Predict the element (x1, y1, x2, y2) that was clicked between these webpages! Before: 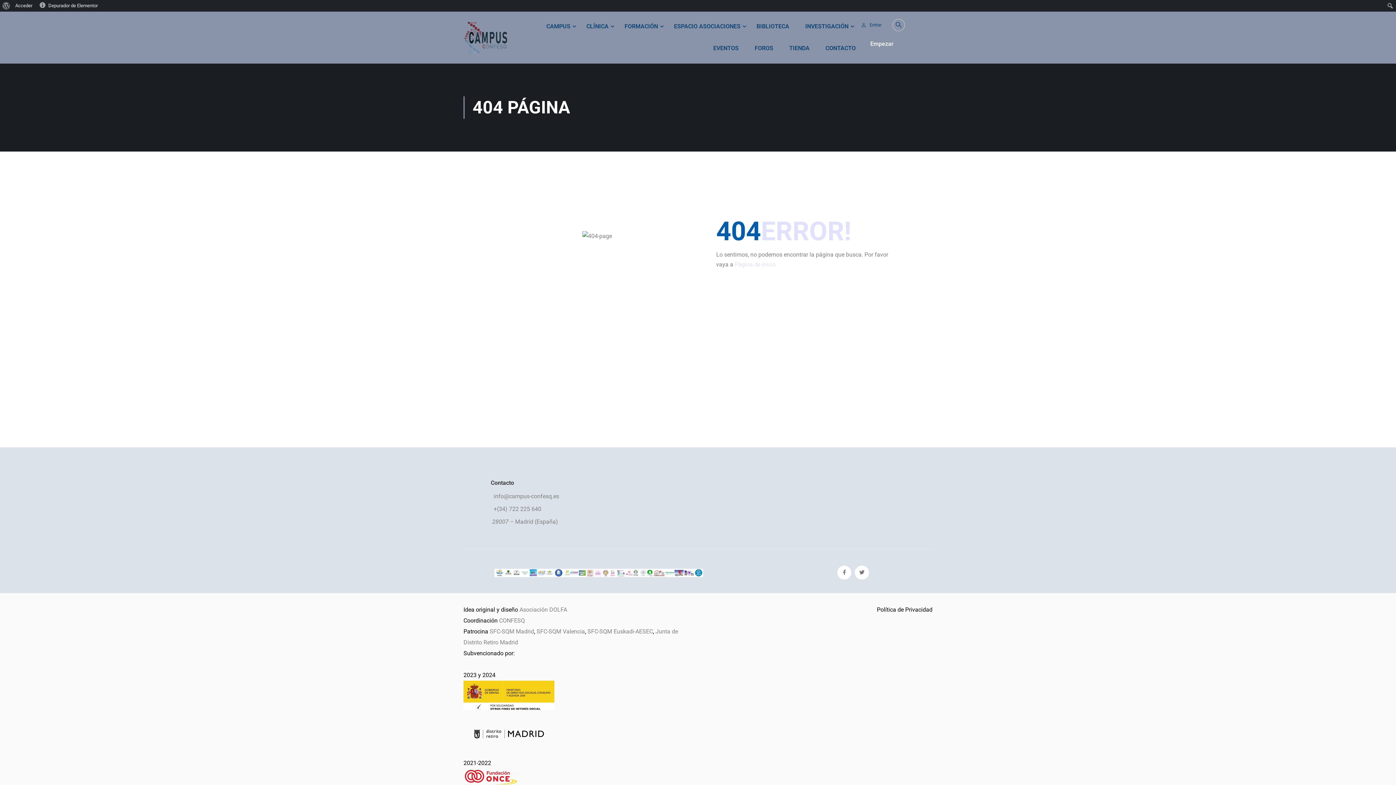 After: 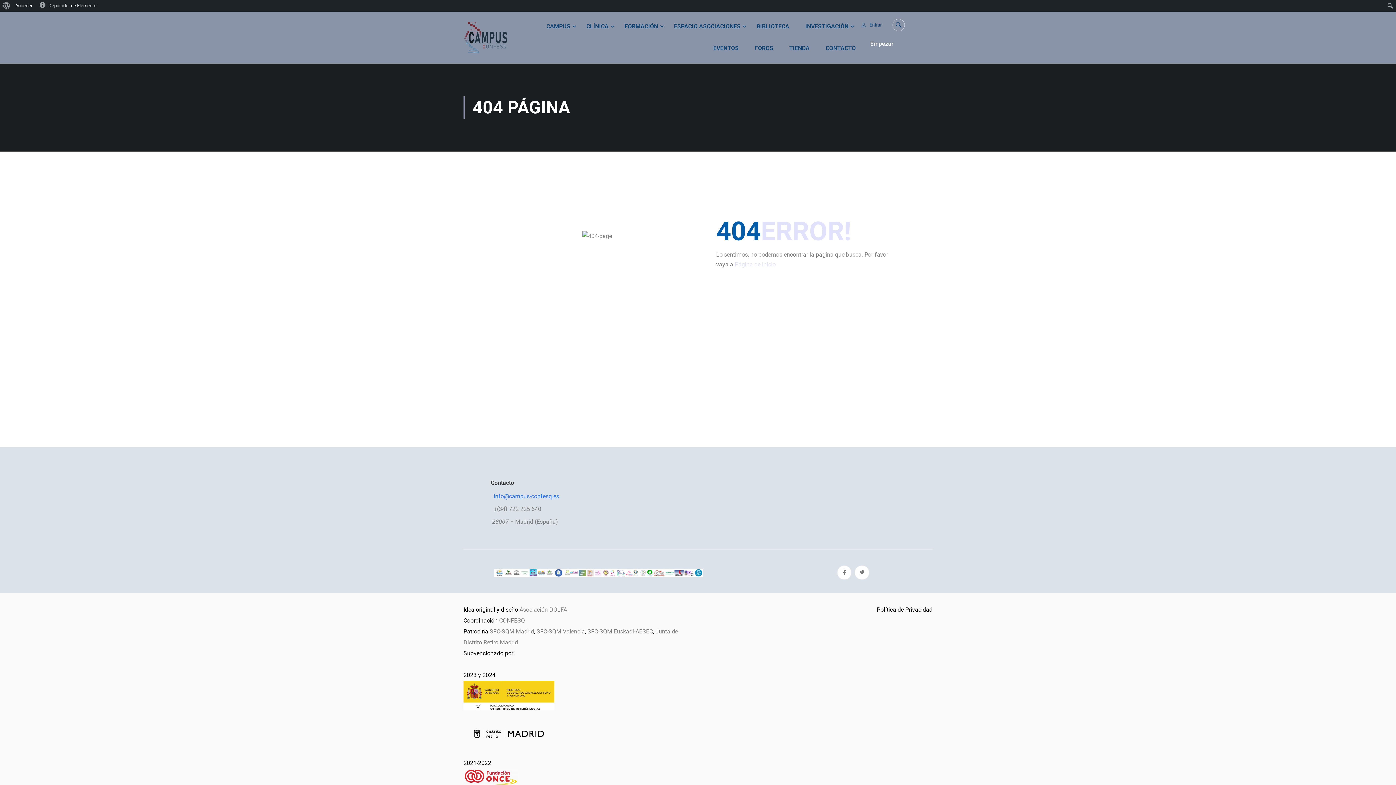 Action: bbox: (493, 492, 559, 499) label: info@campus-confesq.es